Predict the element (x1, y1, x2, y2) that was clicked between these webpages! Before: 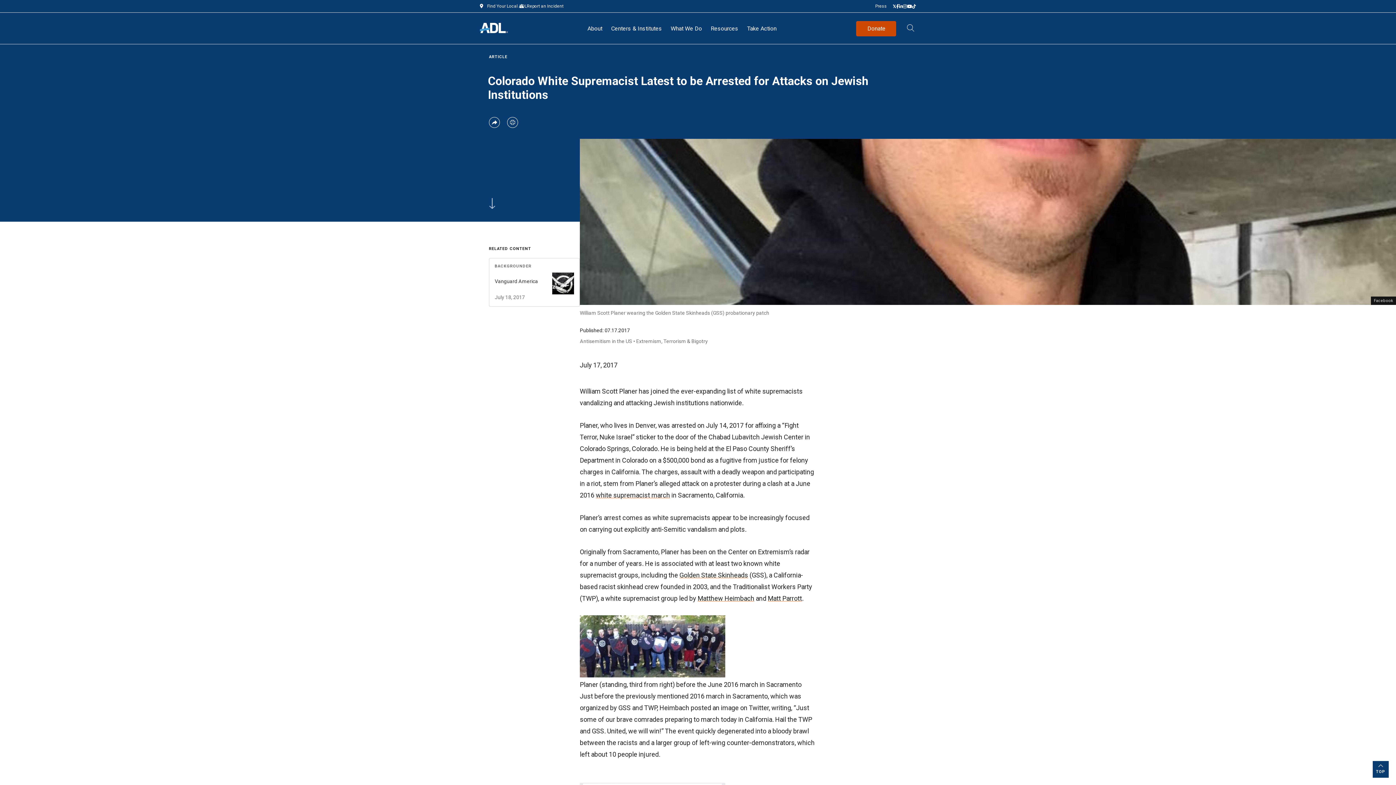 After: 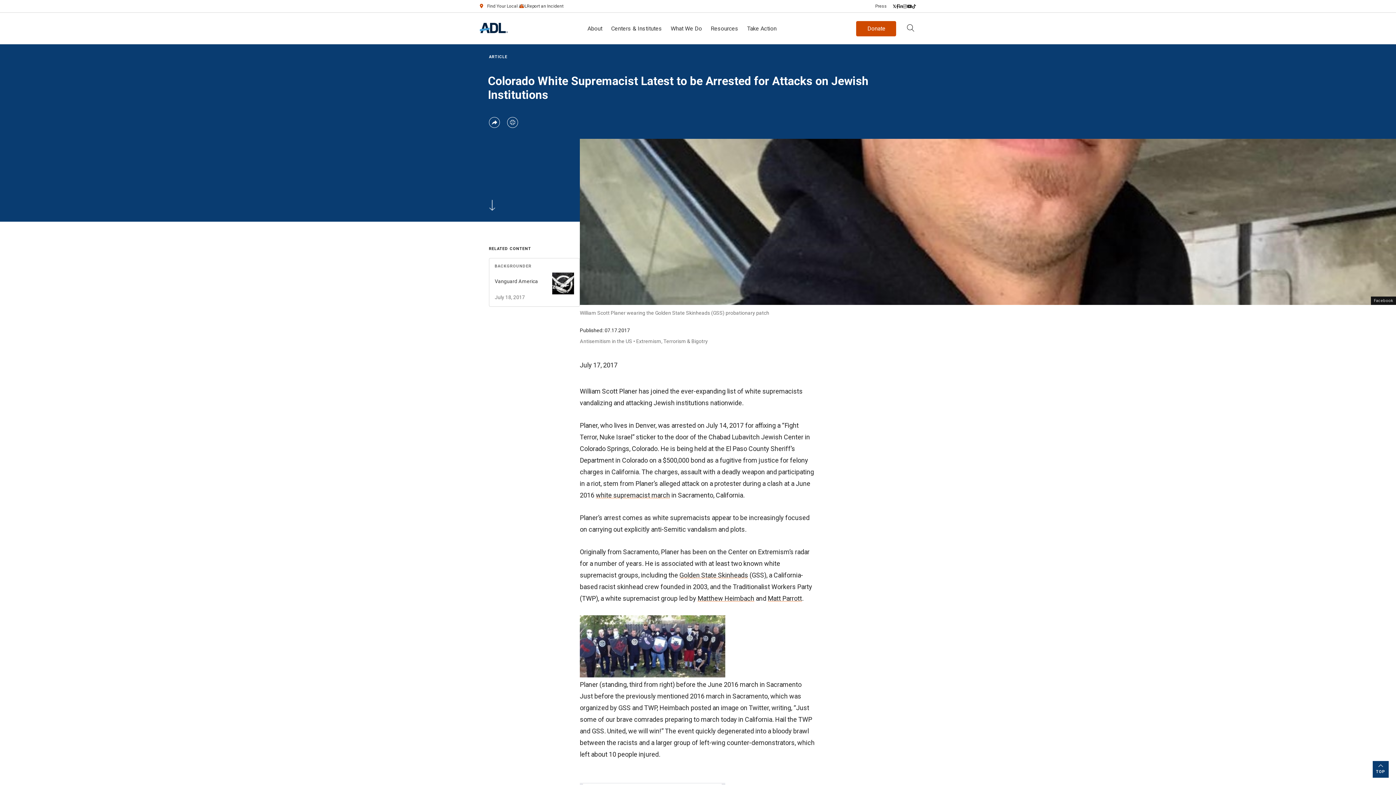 Action: label: Youtube bbox: (907, 5, 912, 6)